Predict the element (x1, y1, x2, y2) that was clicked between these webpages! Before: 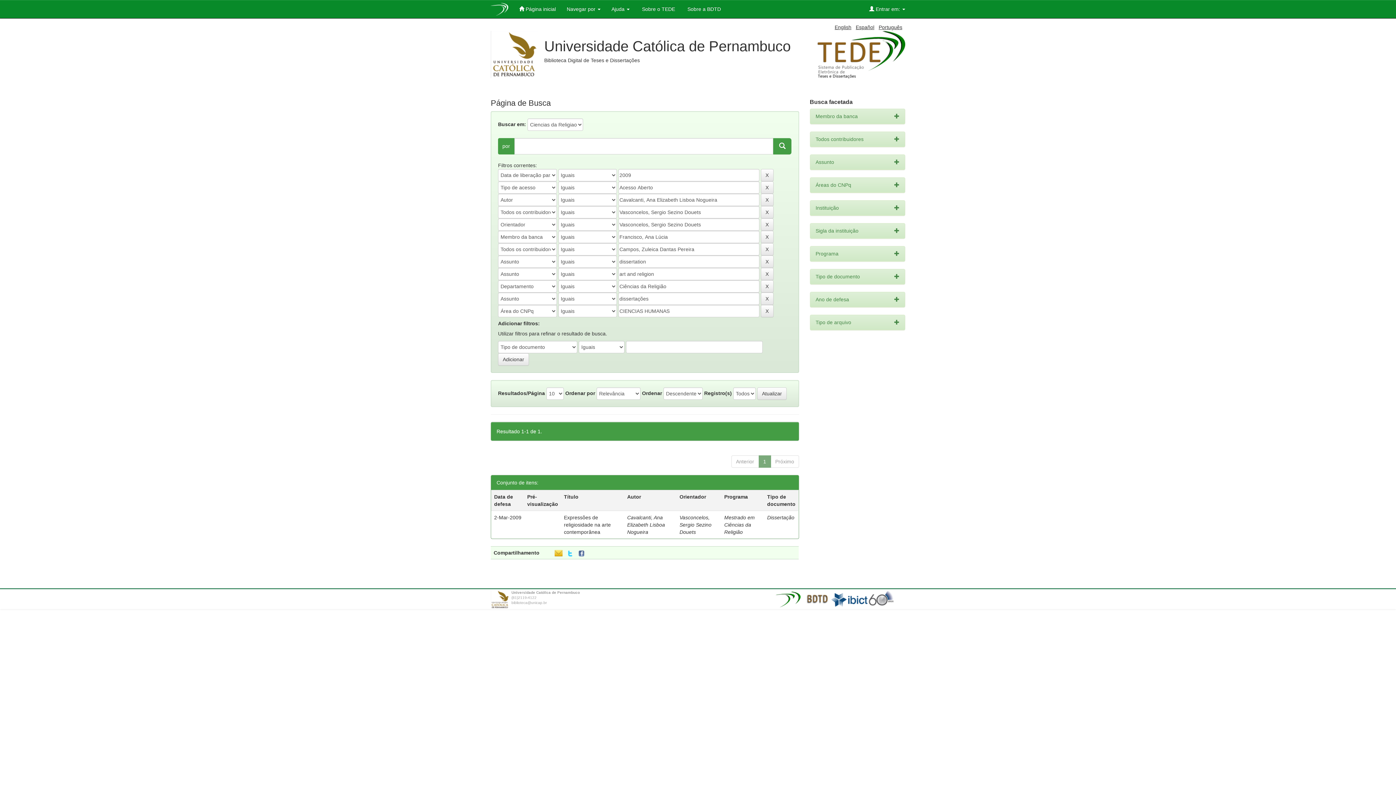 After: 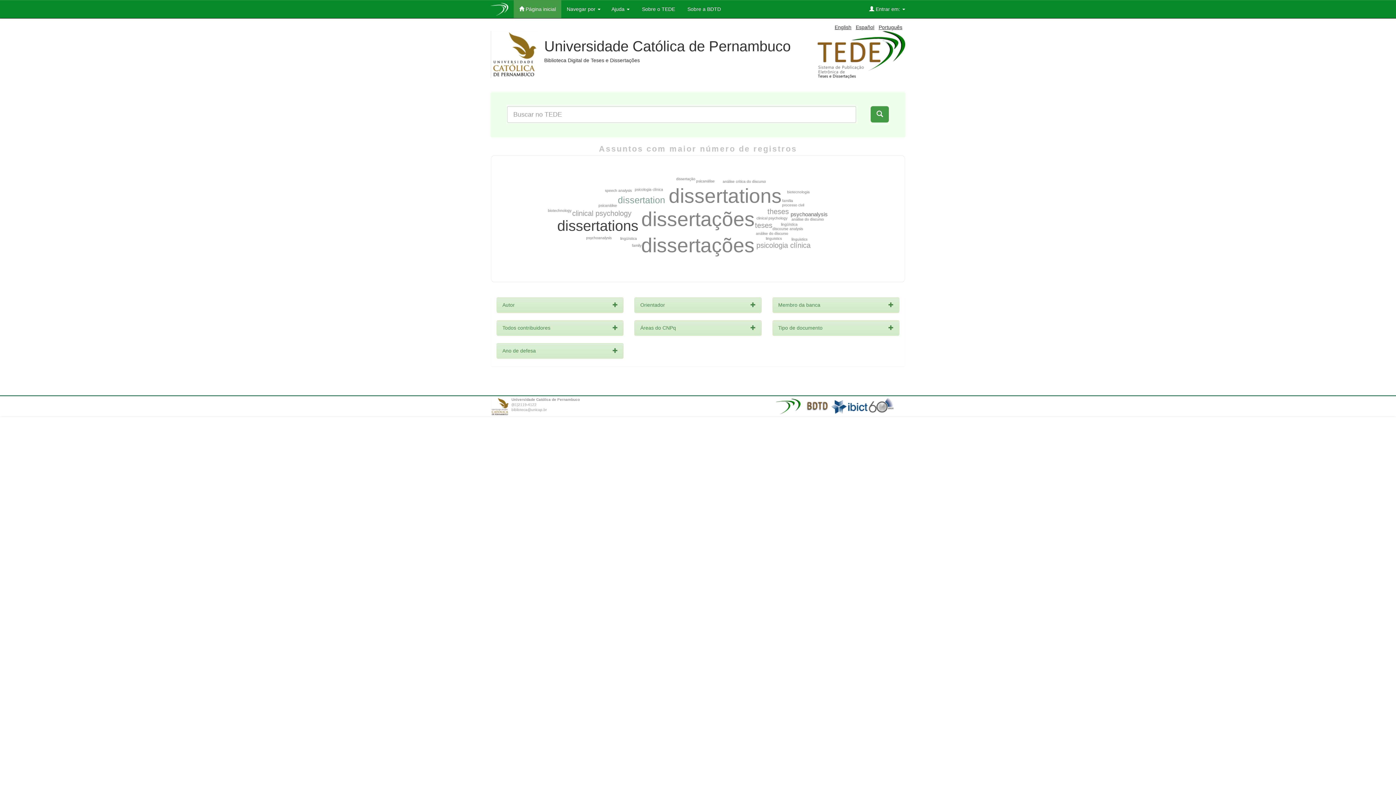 Action: label:  Página inicial bbox: (513, 0, 561, 18)